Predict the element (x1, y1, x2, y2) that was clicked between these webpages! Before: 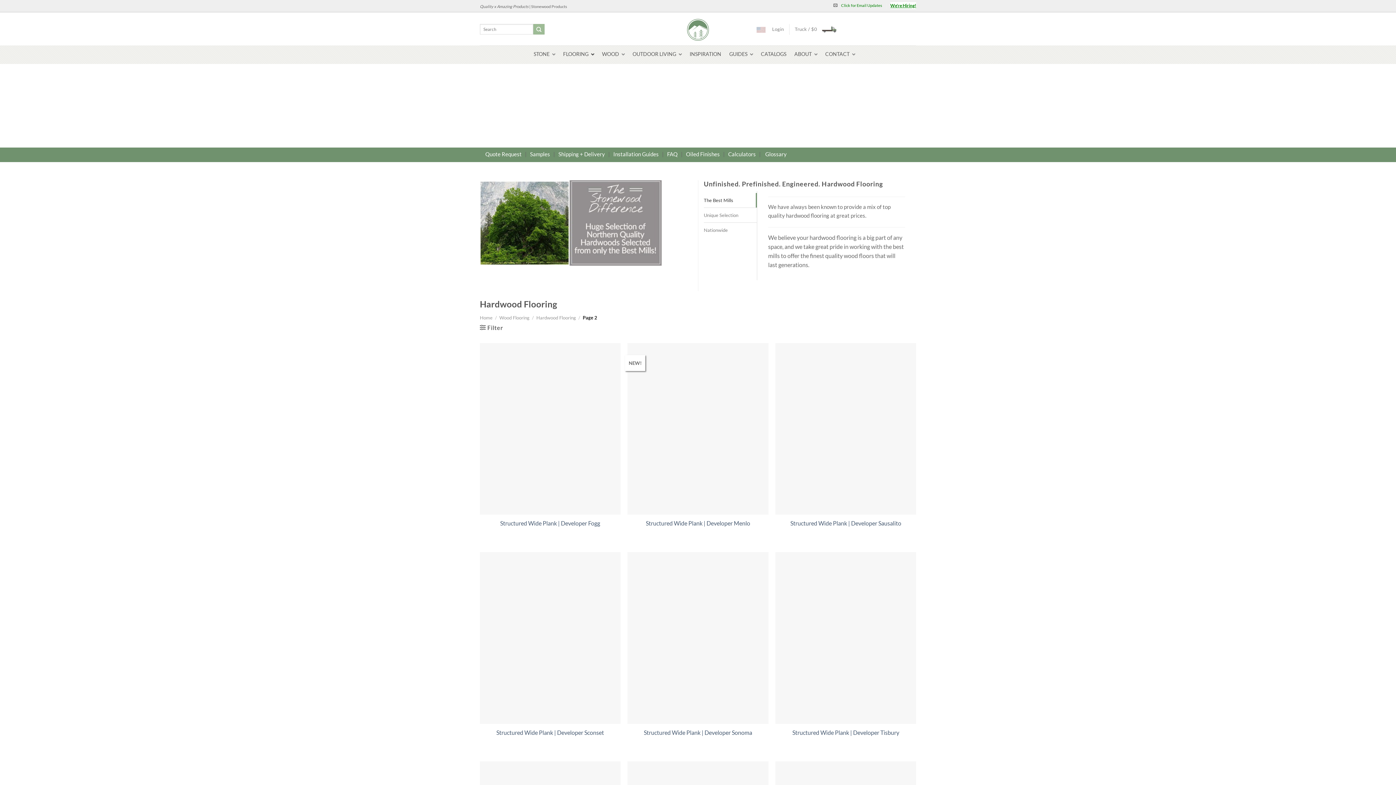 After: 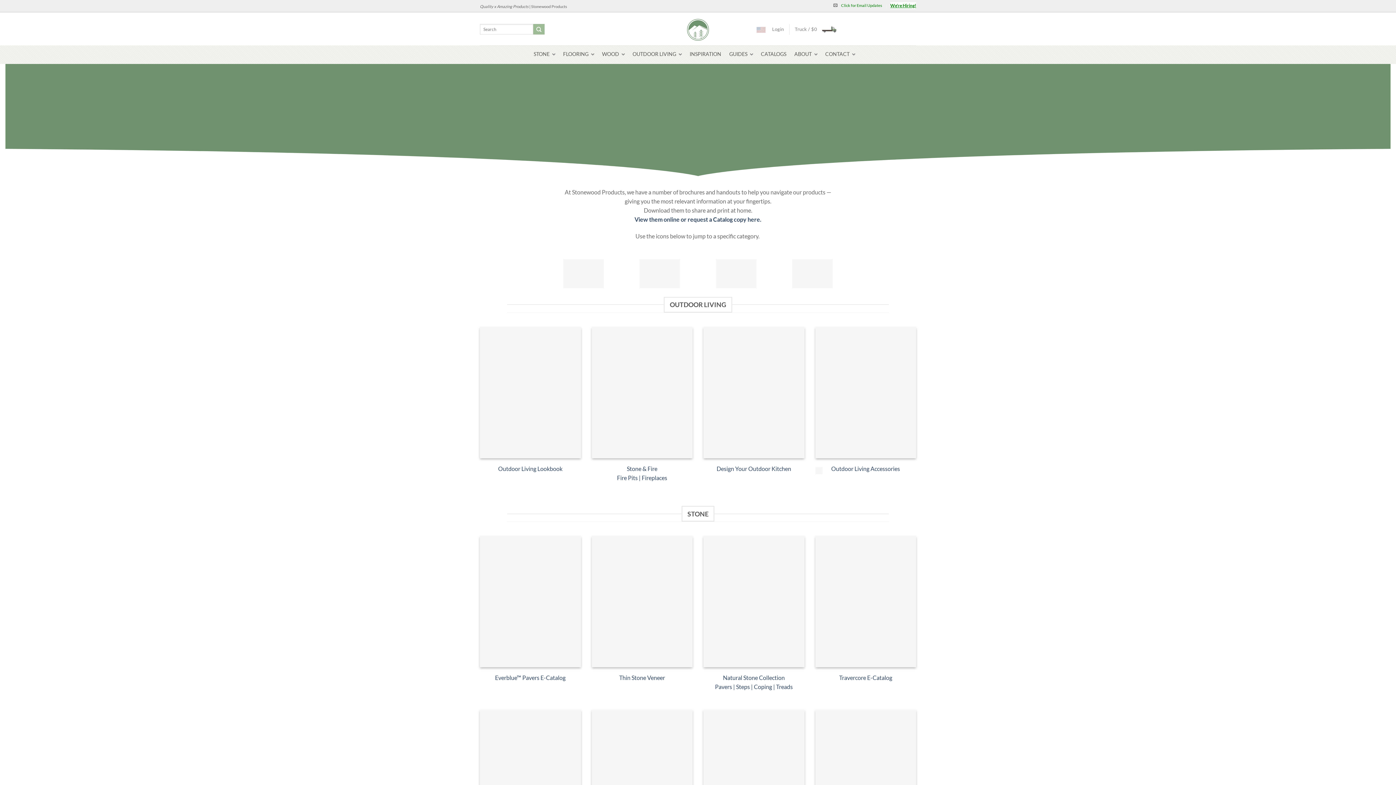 Action: bbox: (757, 45, 790, 62) label: CATALOGS